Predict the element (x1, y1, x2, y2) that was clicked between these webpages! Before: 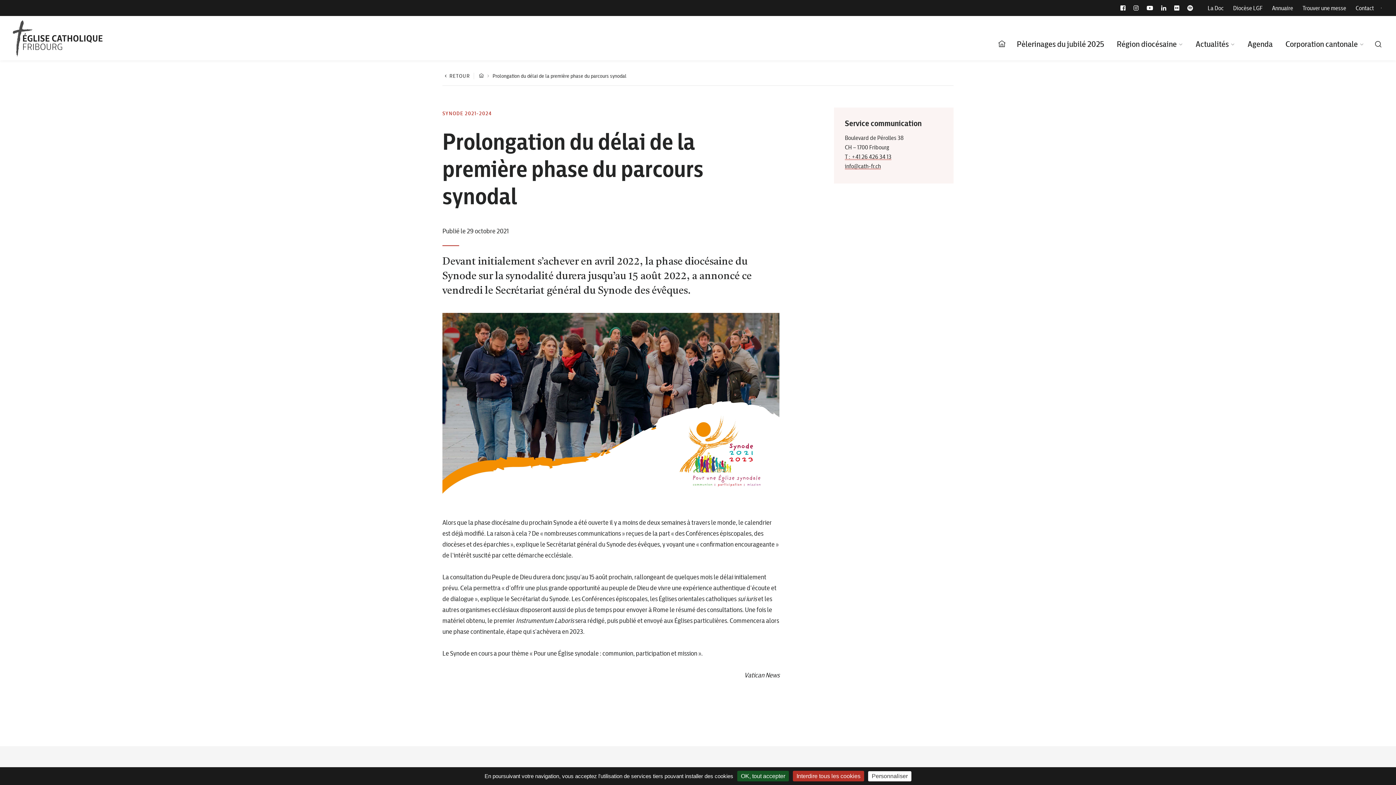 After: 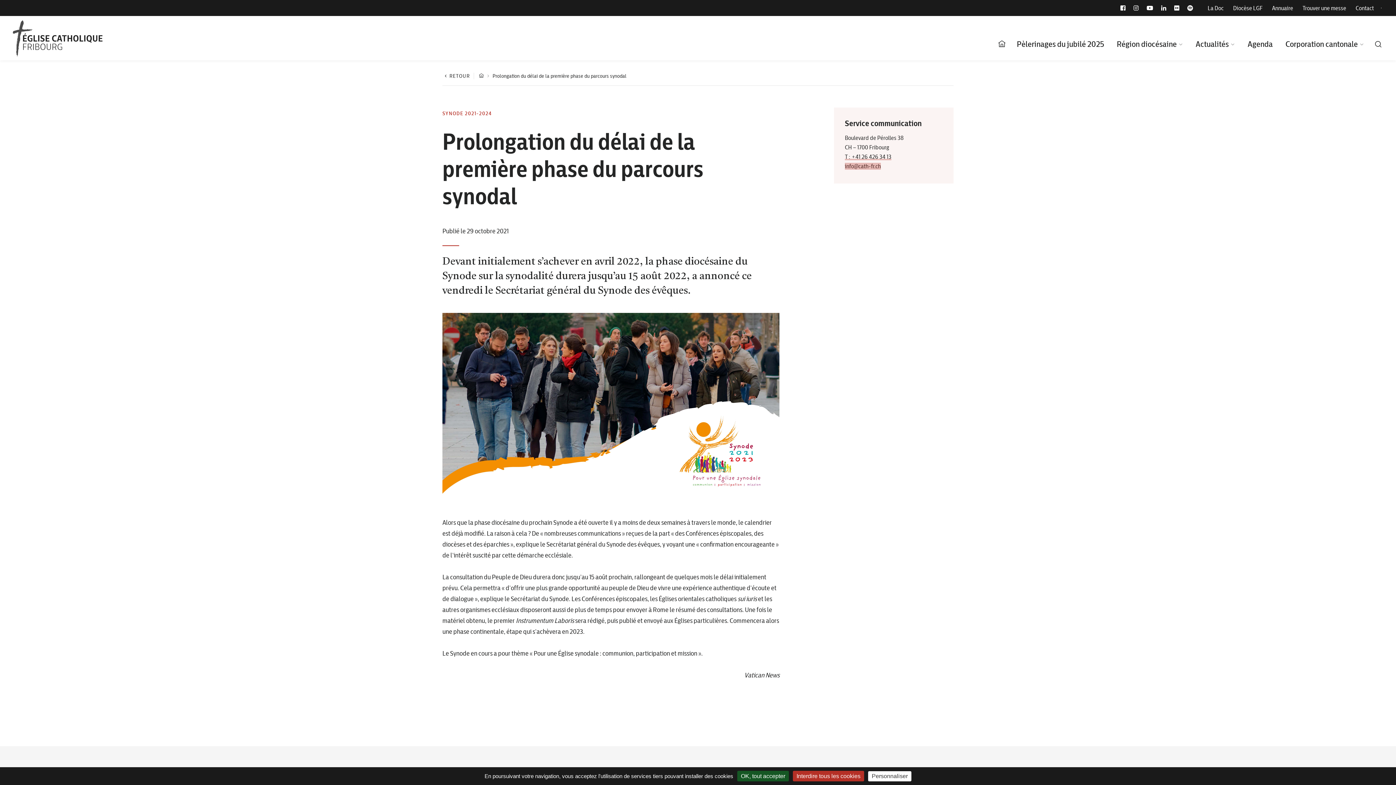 Action: bbox: (845, 161, 881, 170) label: info@cath-fr.ch